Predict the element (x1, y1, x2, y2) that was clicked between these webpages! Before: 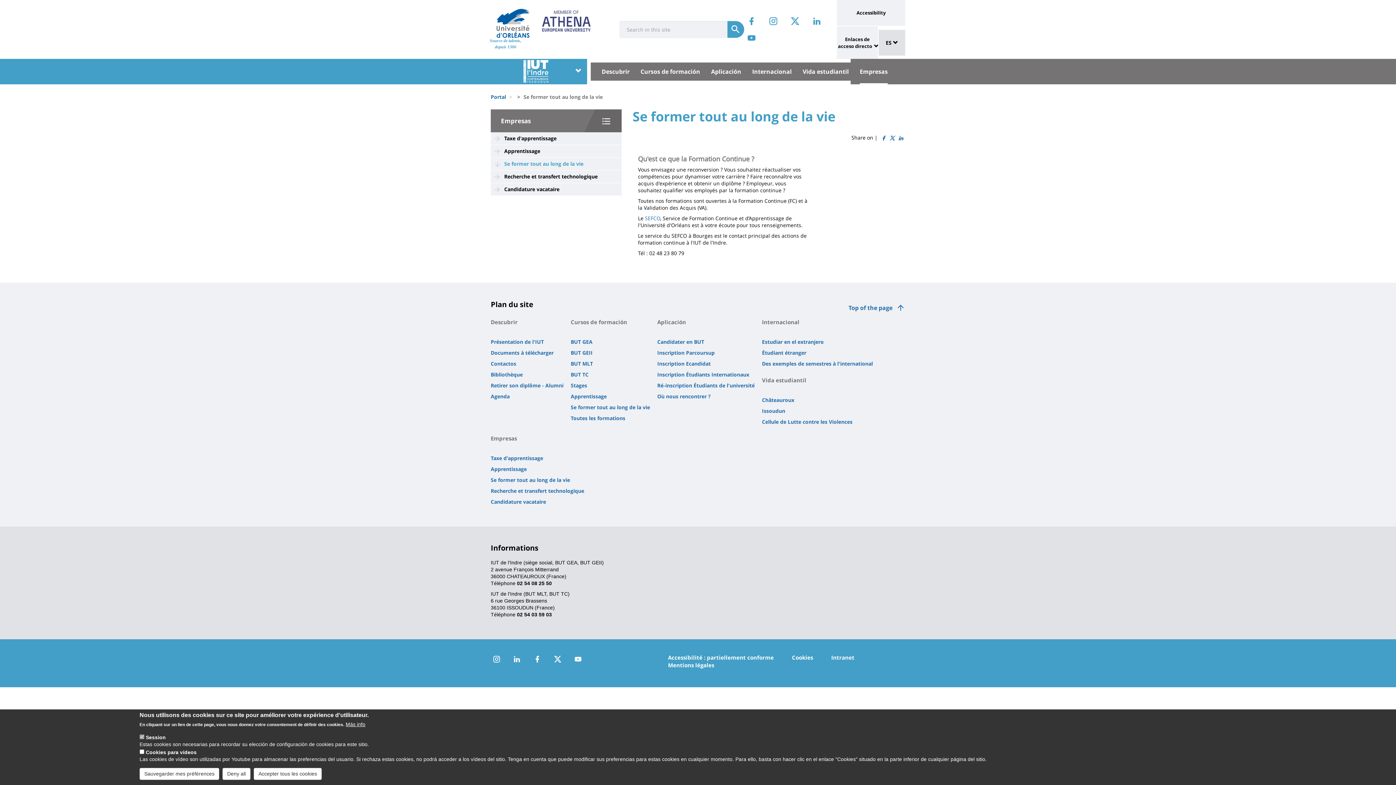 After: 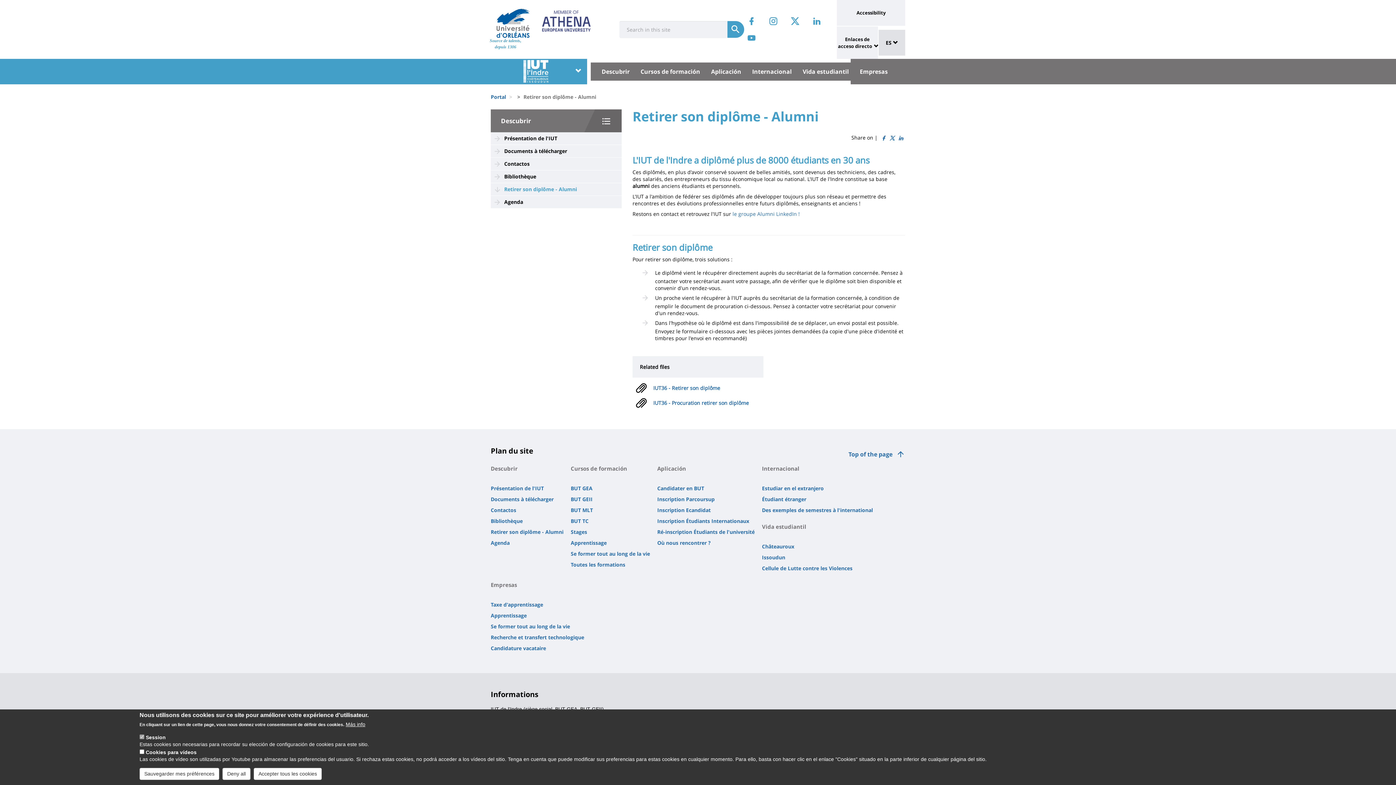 Action: label: Retirer son diplôme - Alumni bbox: (490, 382, 563, 389)